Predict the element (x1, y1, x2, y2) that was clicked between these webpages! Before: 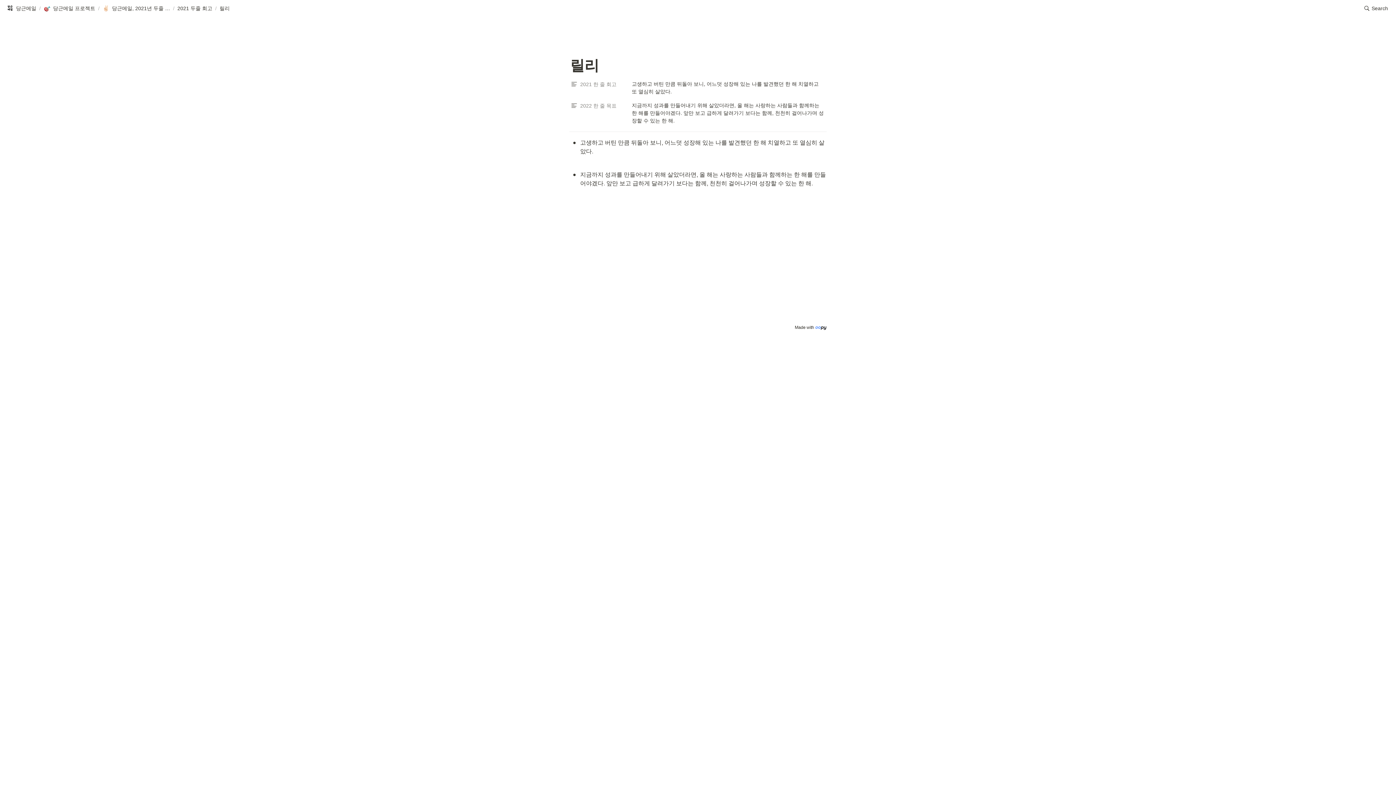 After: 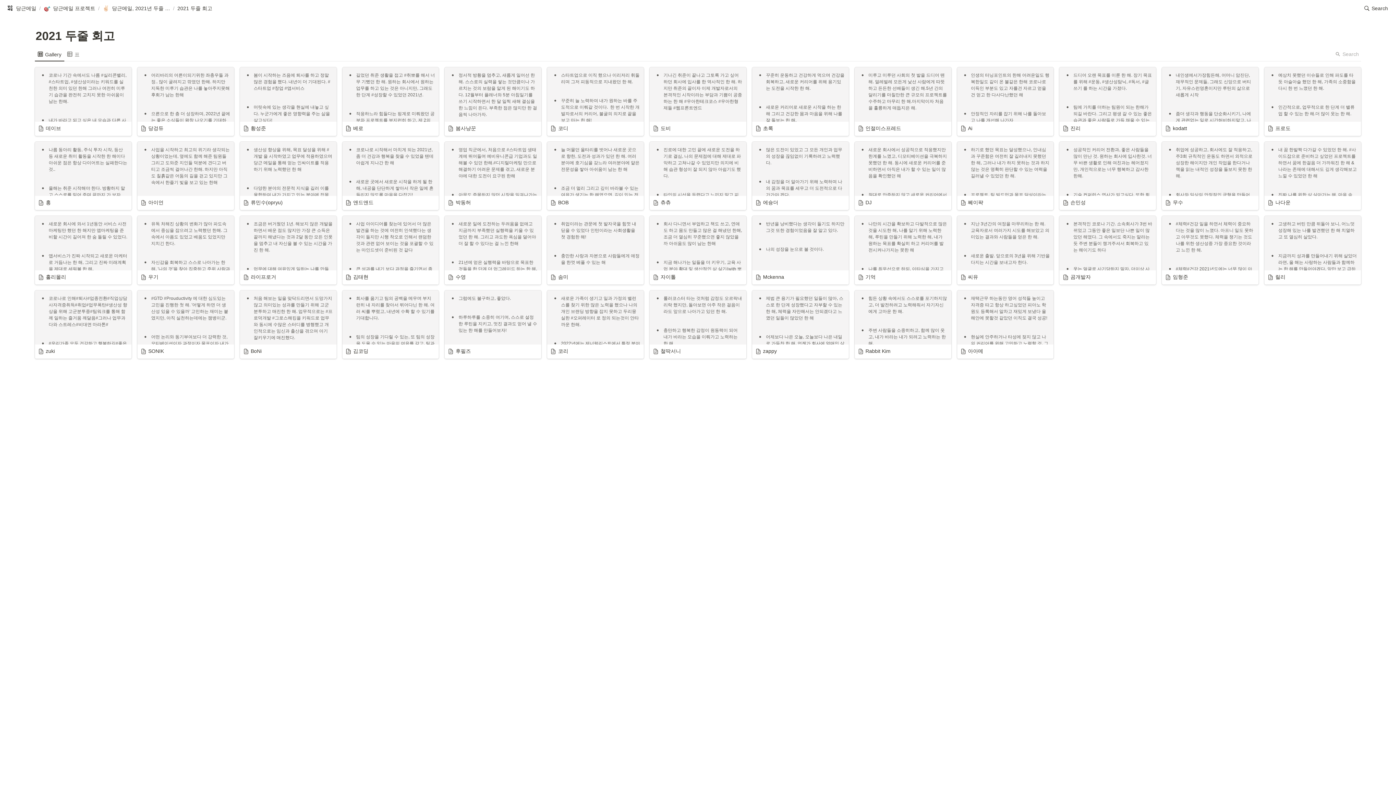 Action: label: 2021 두줄 회고 bbox: (177, 5, 212, 11)